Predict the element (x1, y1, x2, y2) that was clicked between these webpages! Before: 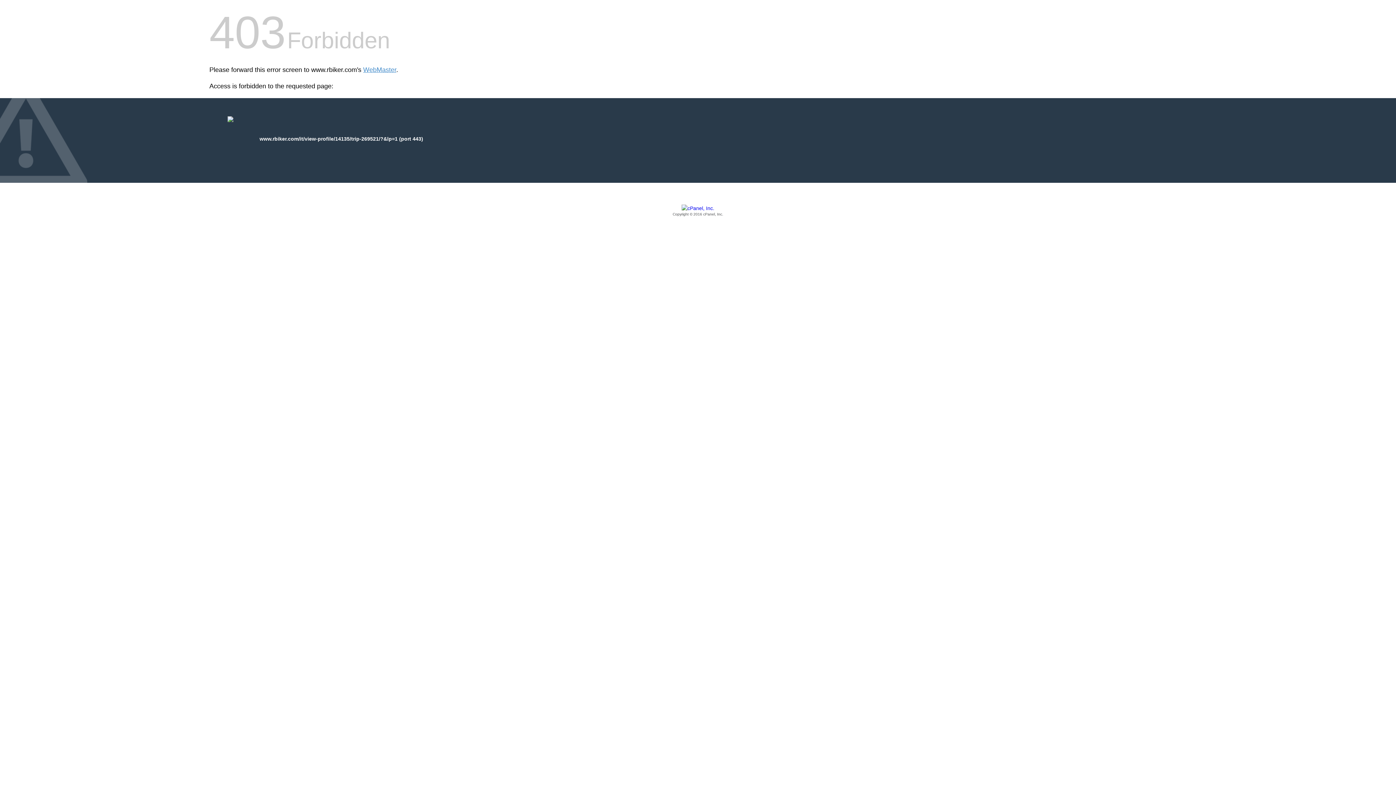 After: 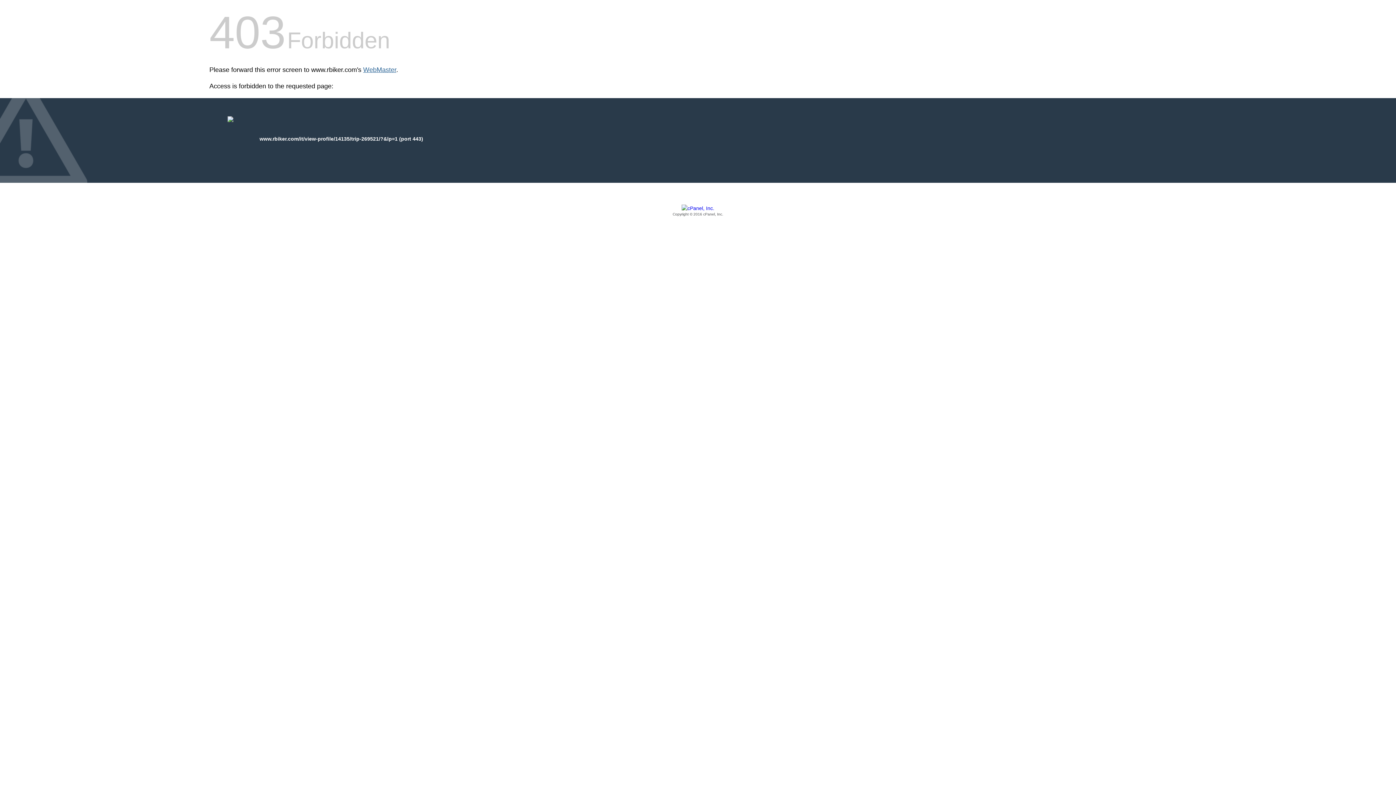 Action: label: WebMaster bbox: (363, 66, 396, 73)